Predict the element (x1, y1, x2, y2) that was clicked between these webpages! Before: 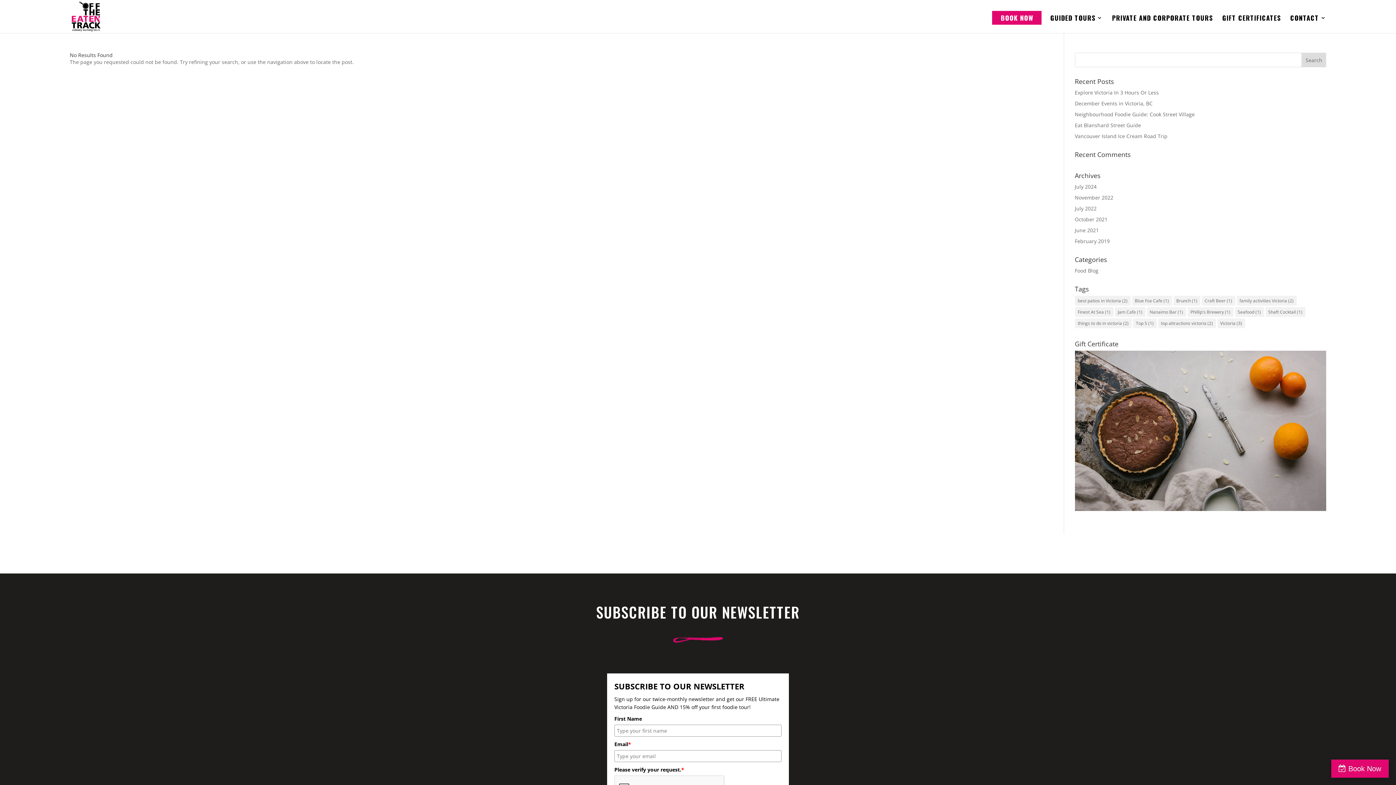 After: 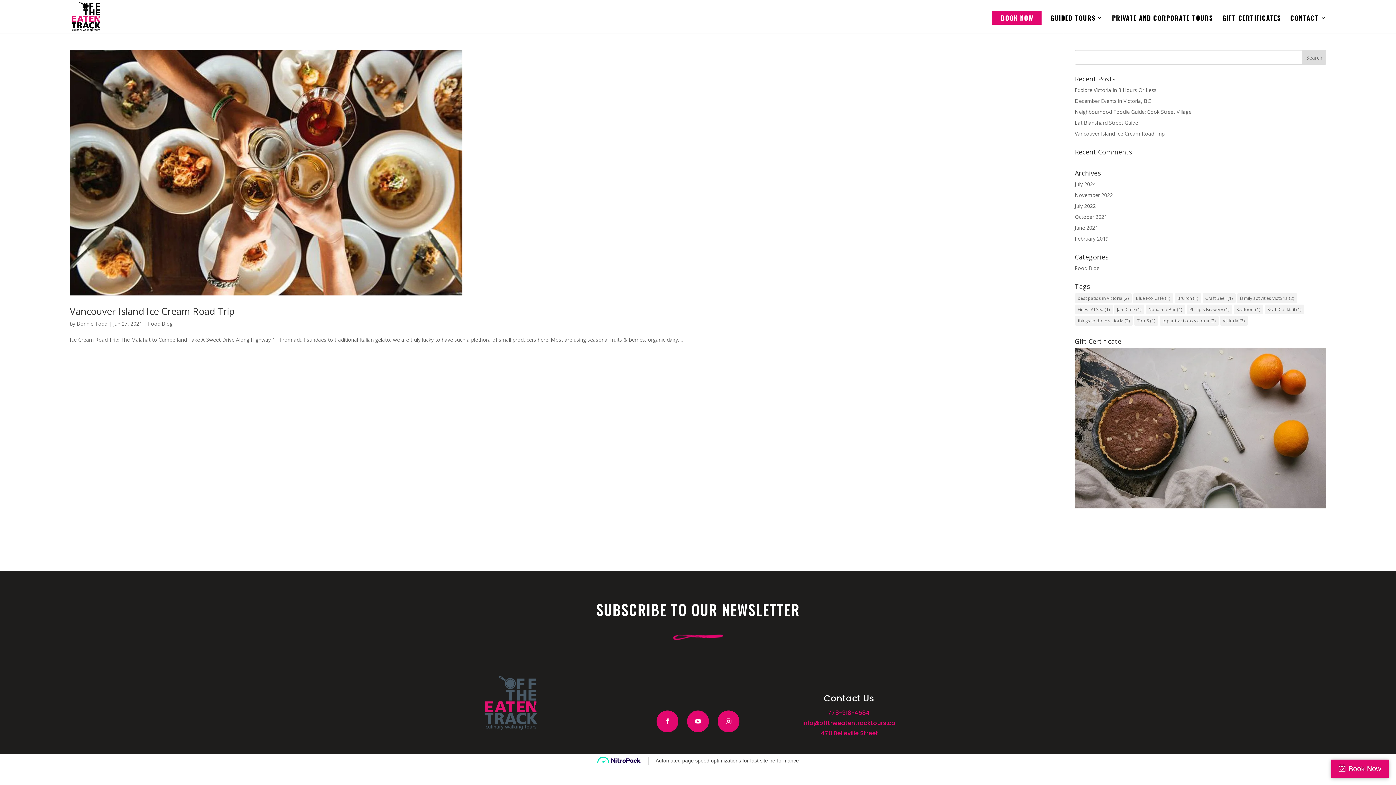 Action: bbox: (1075, 226, 1099, 233) label: June 2021